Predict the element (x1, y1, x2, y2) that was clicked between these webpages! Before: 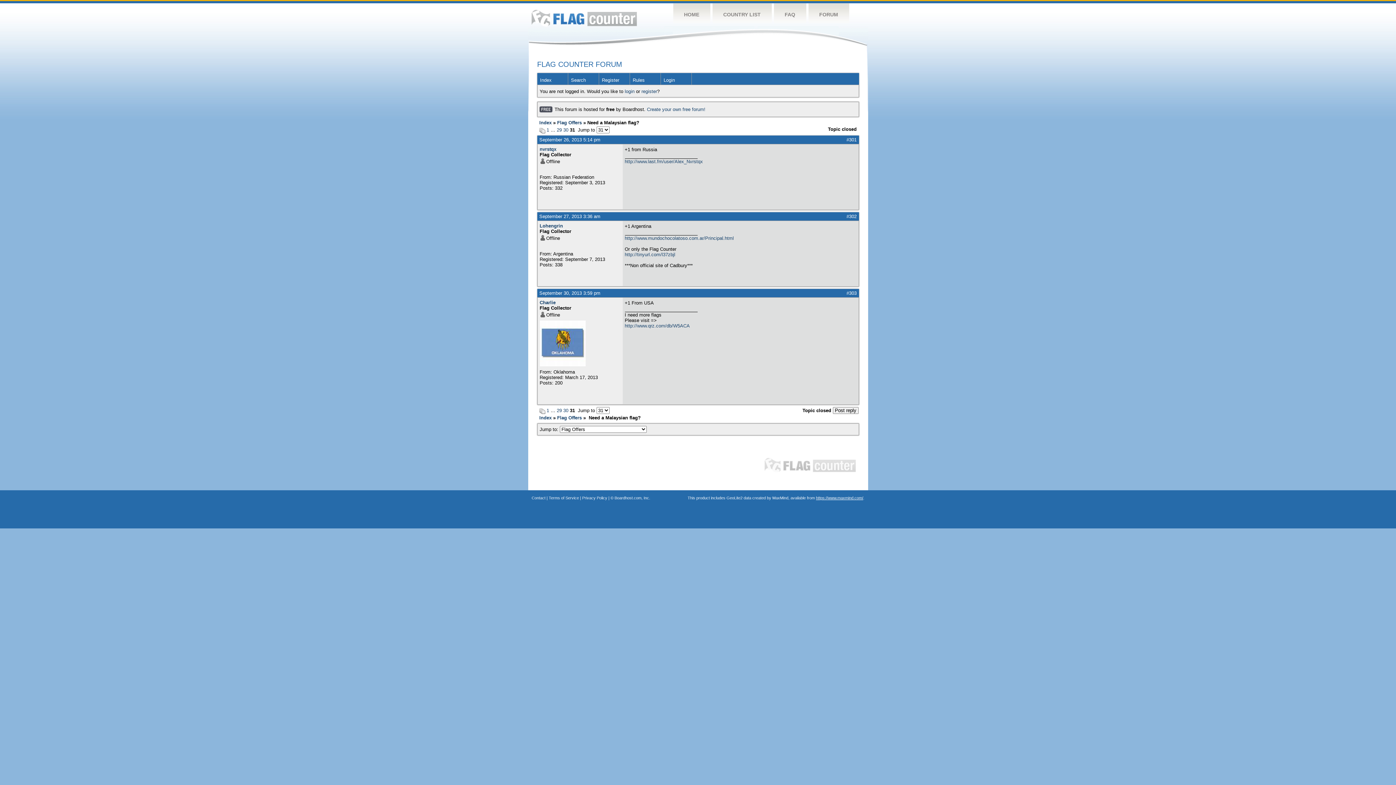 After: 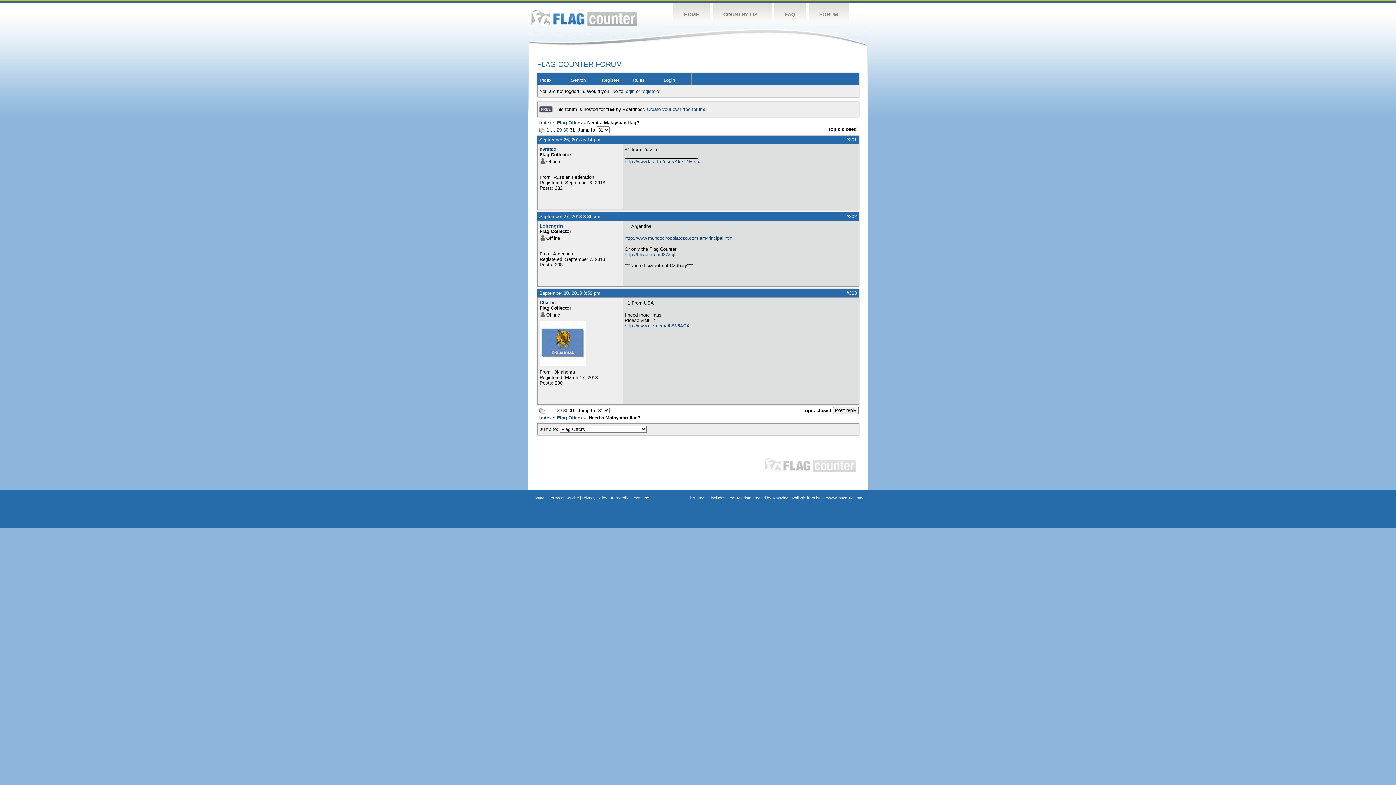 Action: label: #301 bbox: (846, 137, 856, 142)